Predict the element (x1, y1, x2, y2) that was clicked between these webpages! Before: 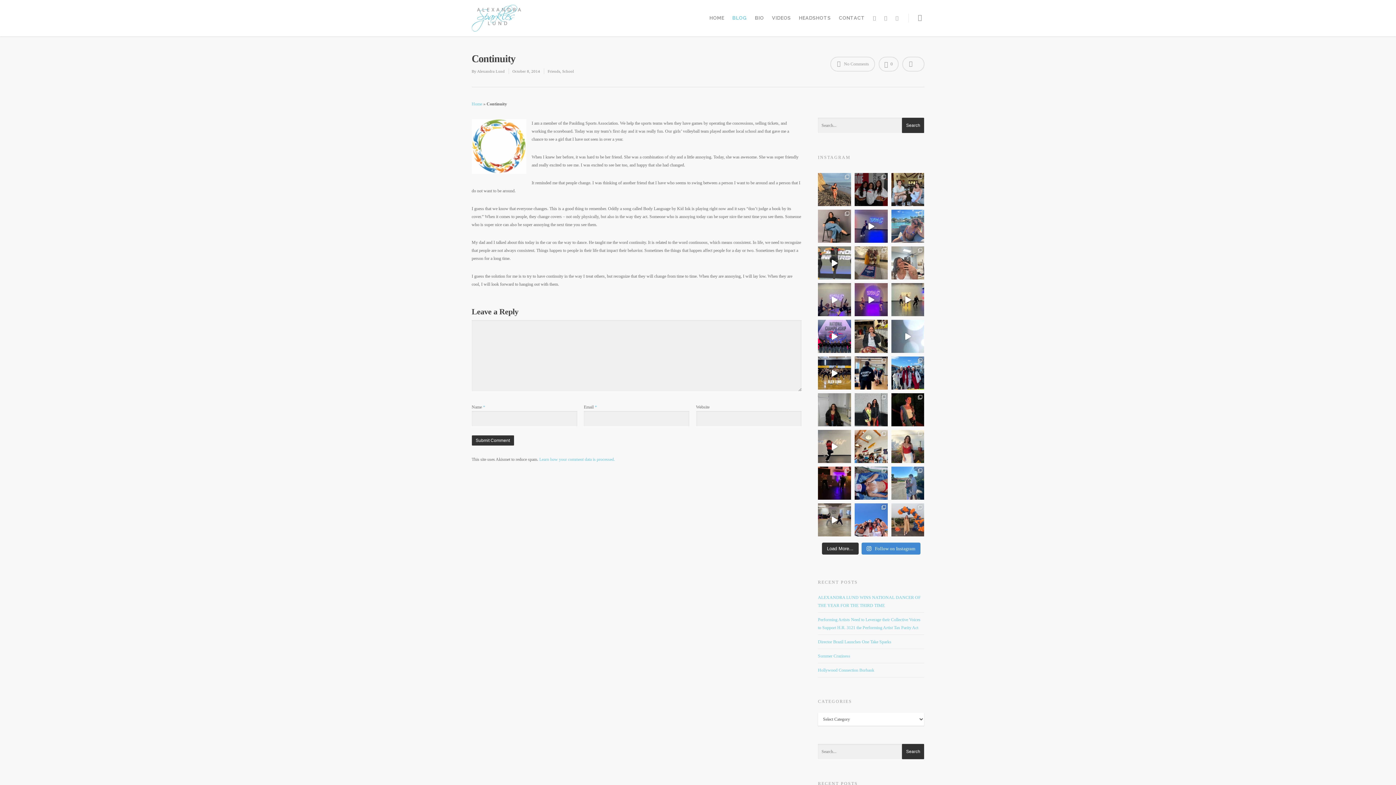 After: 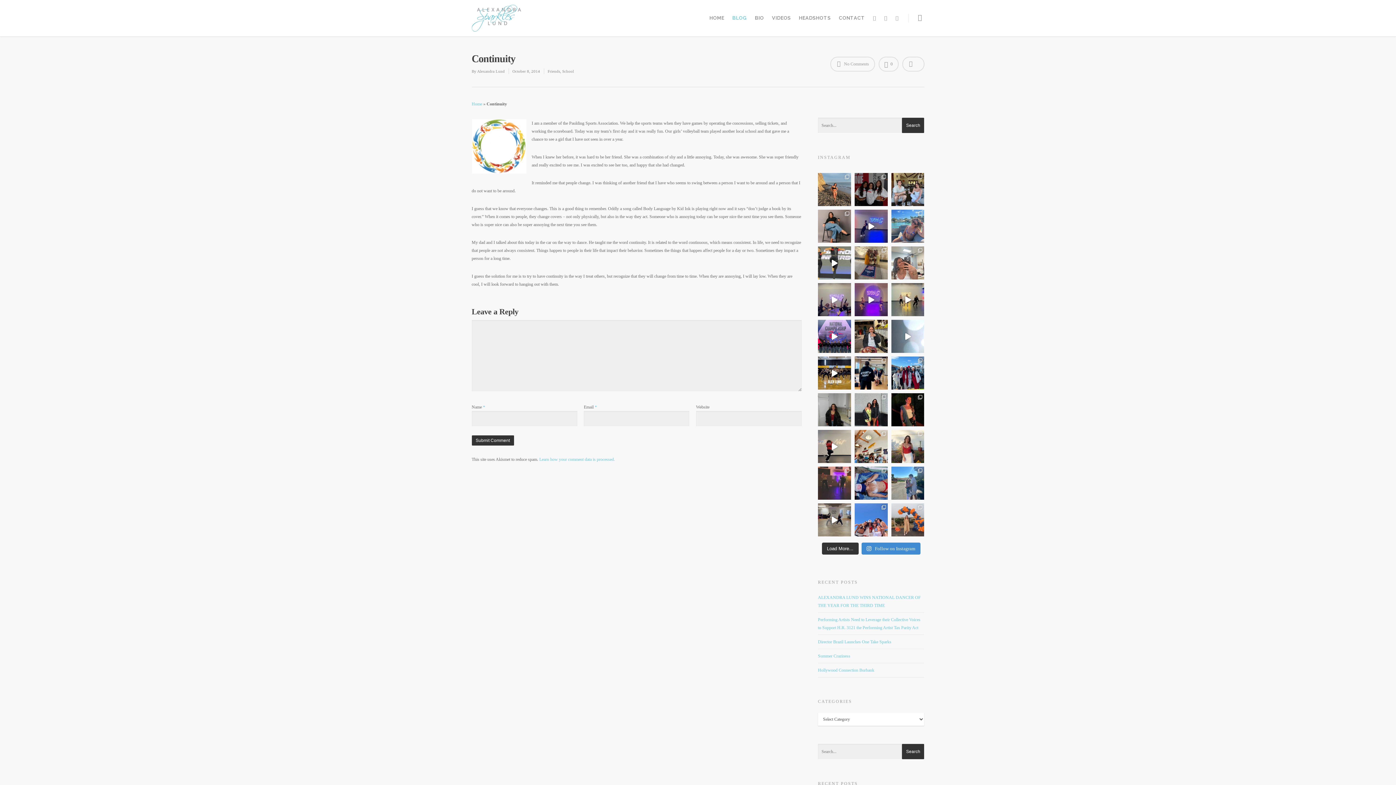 Action: label: what a perfect week in NY !!! THANK YOU THANK YOU bbox: (818, 466, 851, 500)